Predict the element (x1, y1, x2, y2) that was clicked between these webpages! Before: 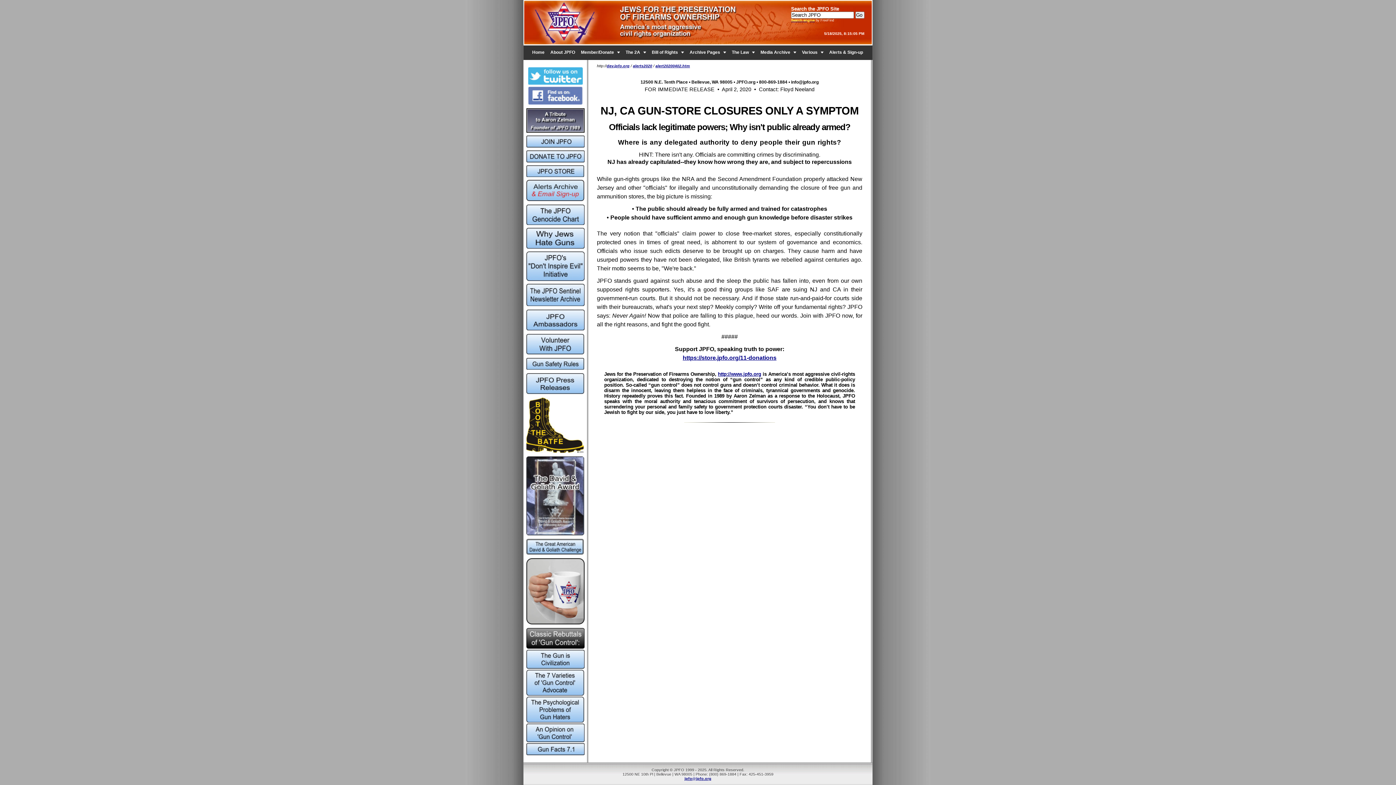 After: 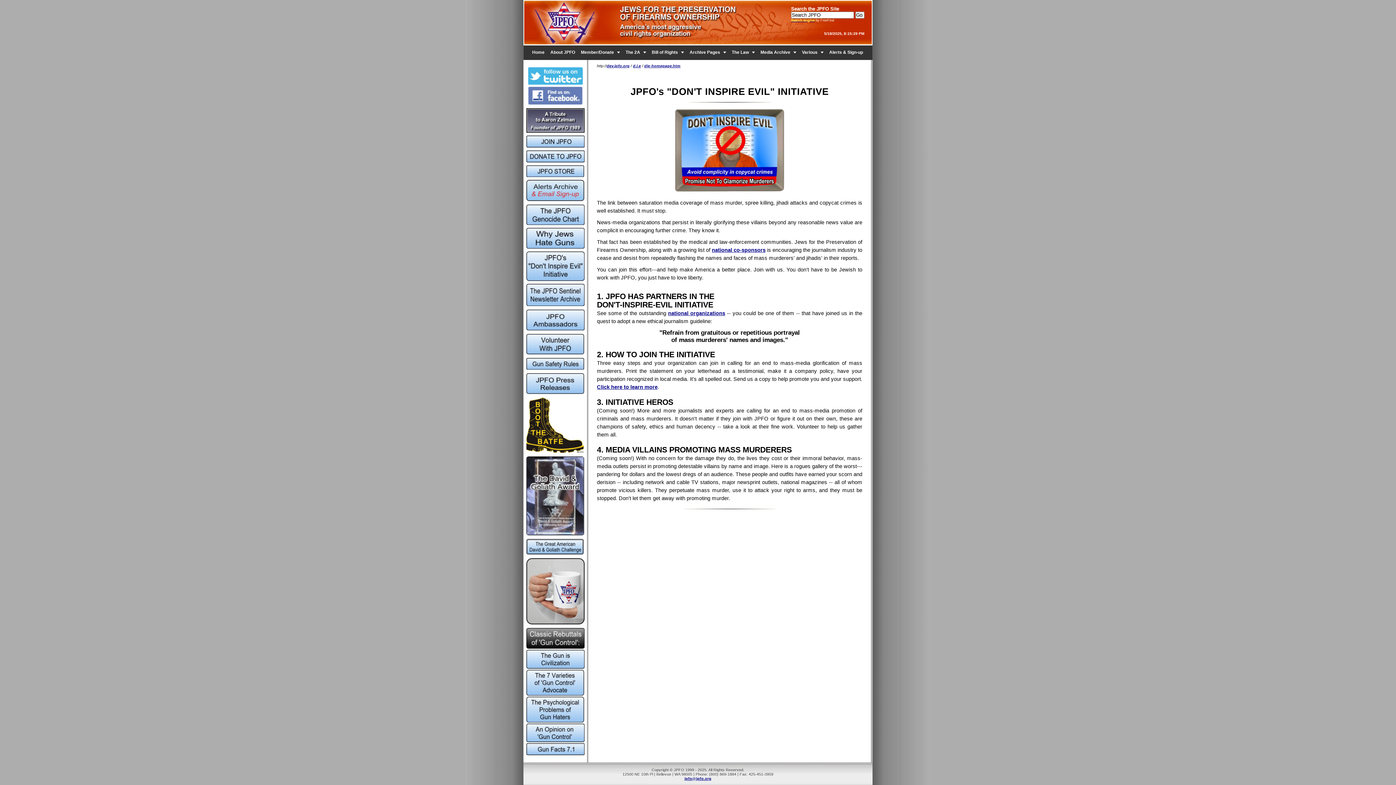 Action: bbox: (526, 276, 584, 282)